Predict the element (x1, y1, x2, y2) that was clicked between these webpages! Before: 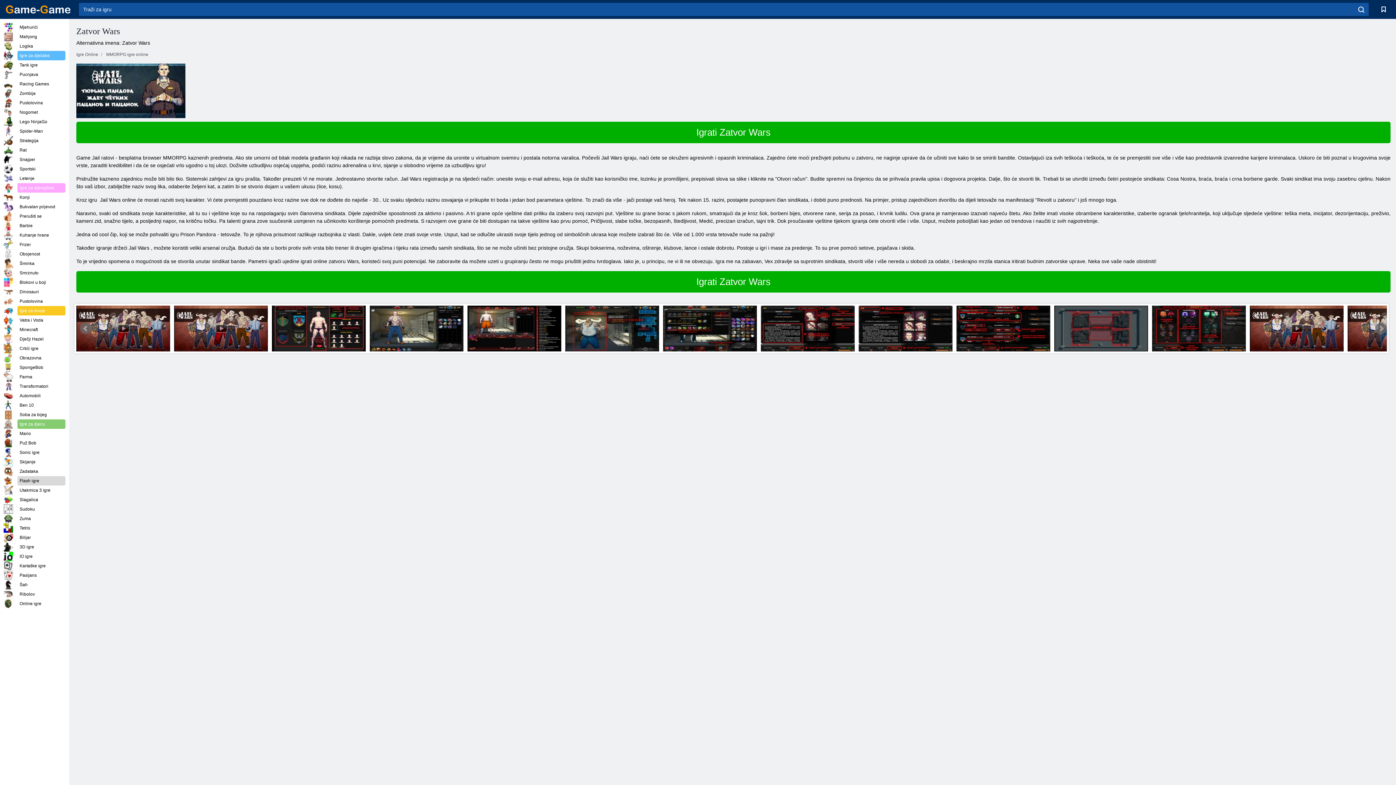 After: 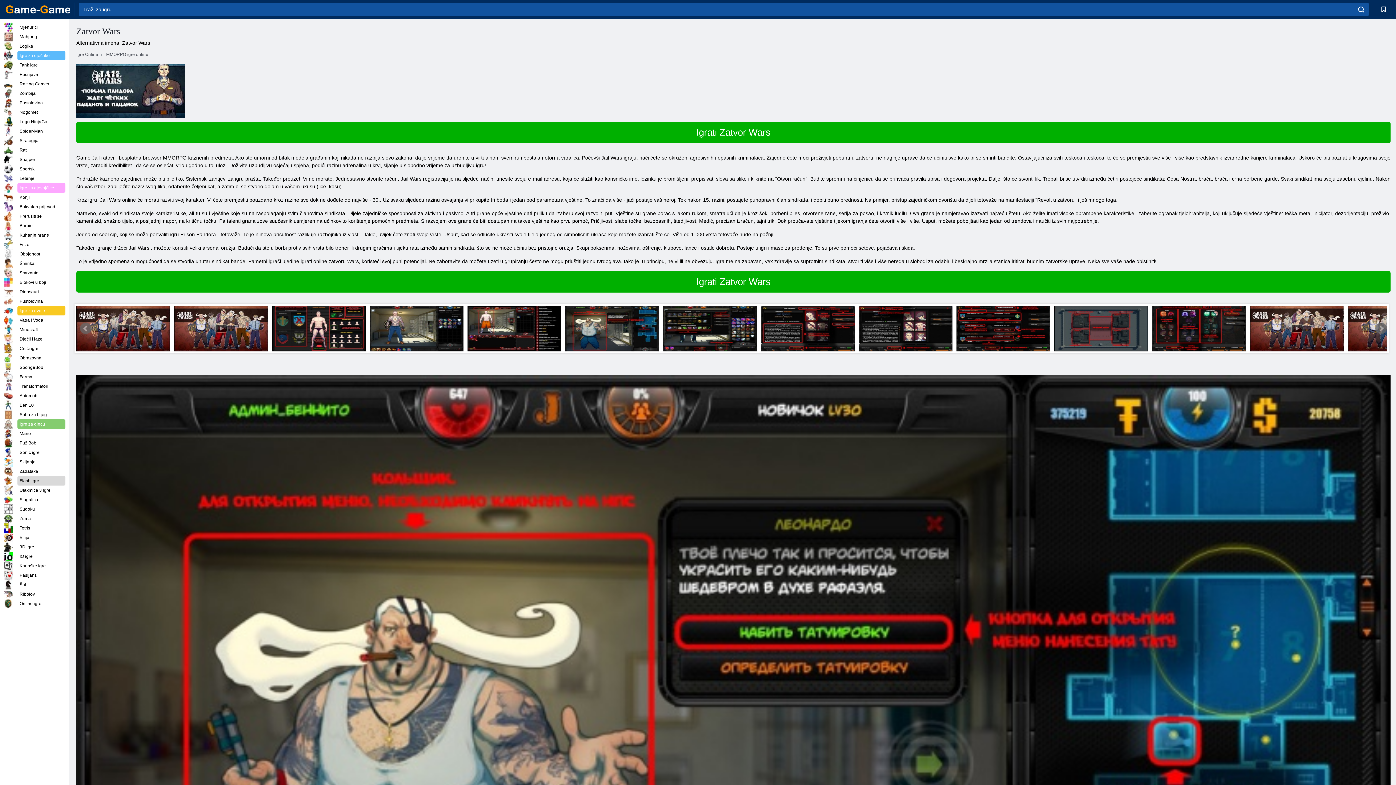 Action: bbox: (565, 305, 659, 351)